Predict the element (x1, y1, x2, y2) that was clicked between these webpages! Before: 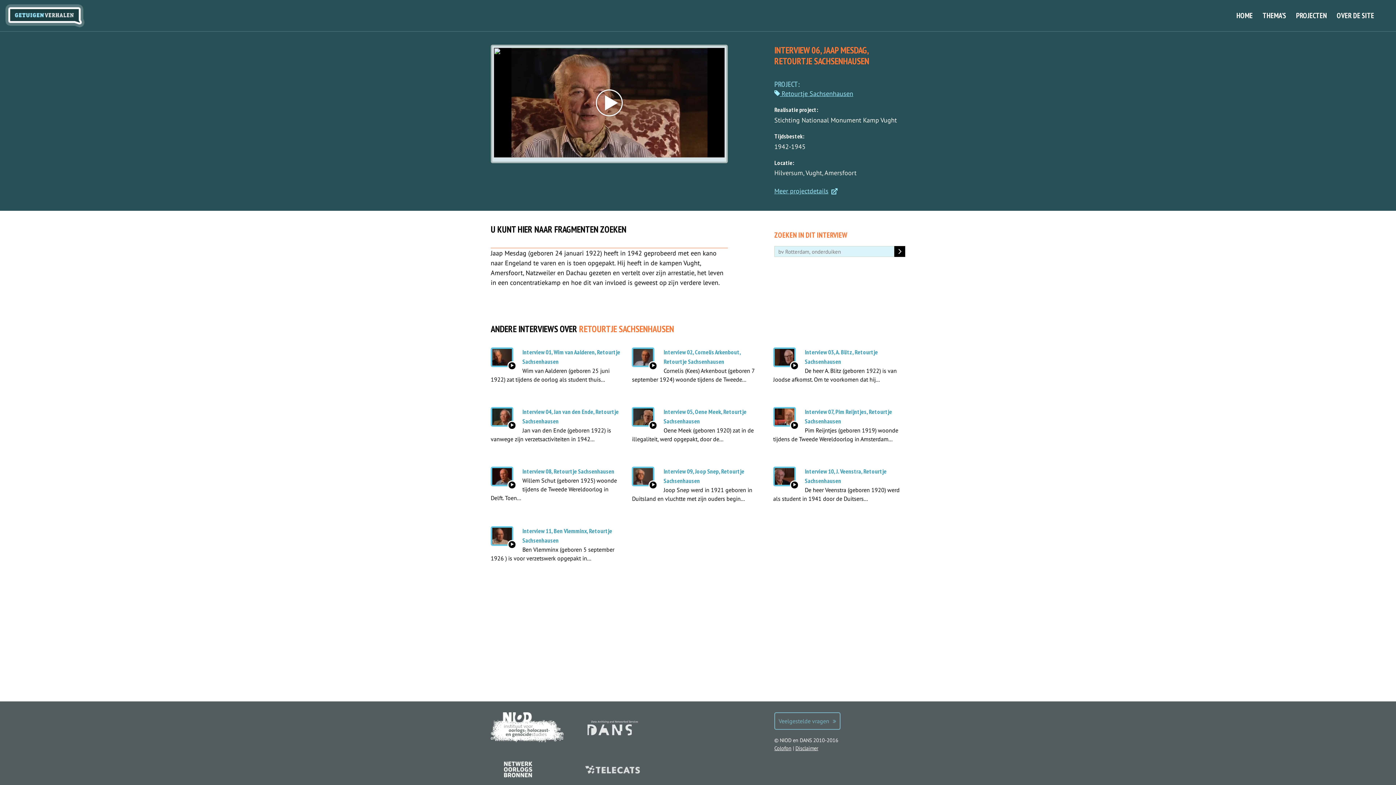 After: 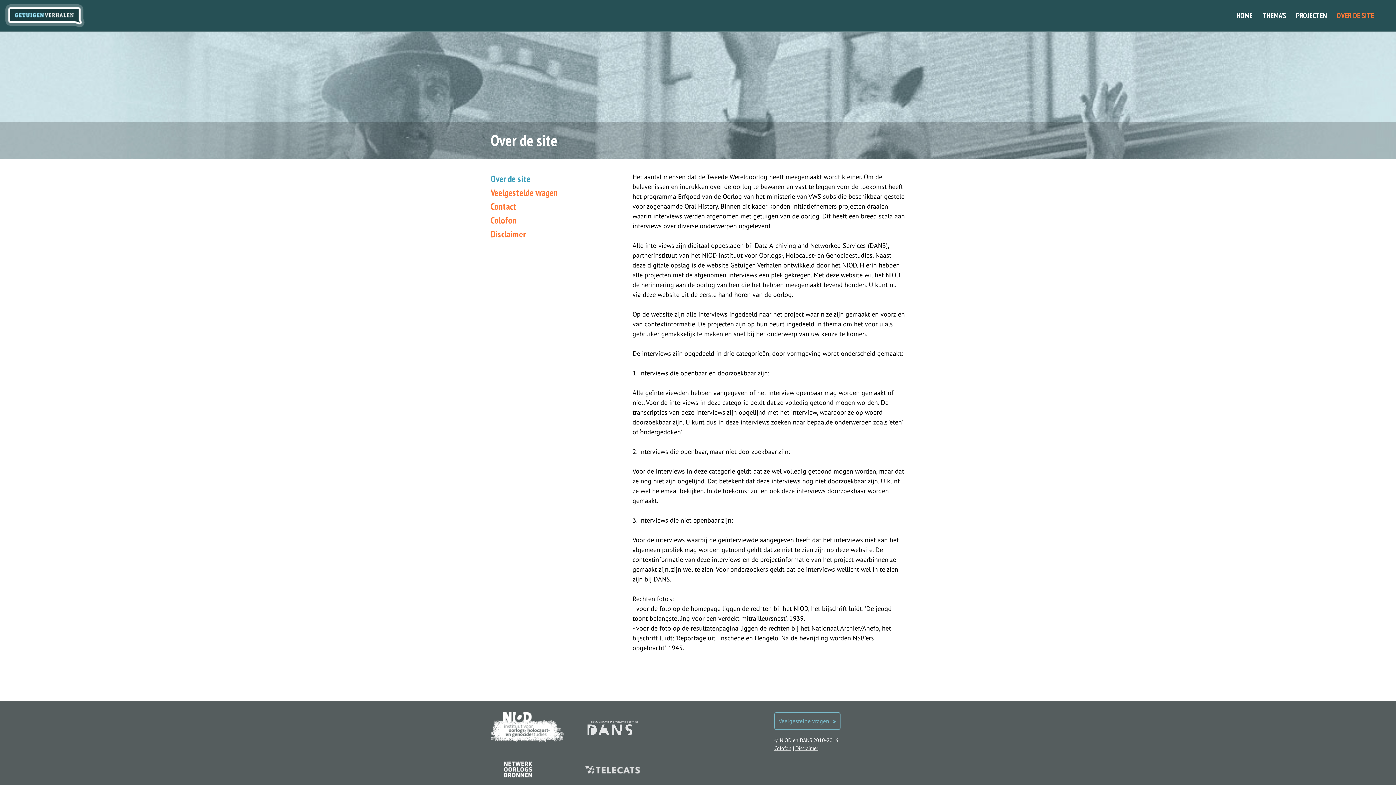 Action: bbox: (1337, 10, 1374, 20) label: OVER DE SITE